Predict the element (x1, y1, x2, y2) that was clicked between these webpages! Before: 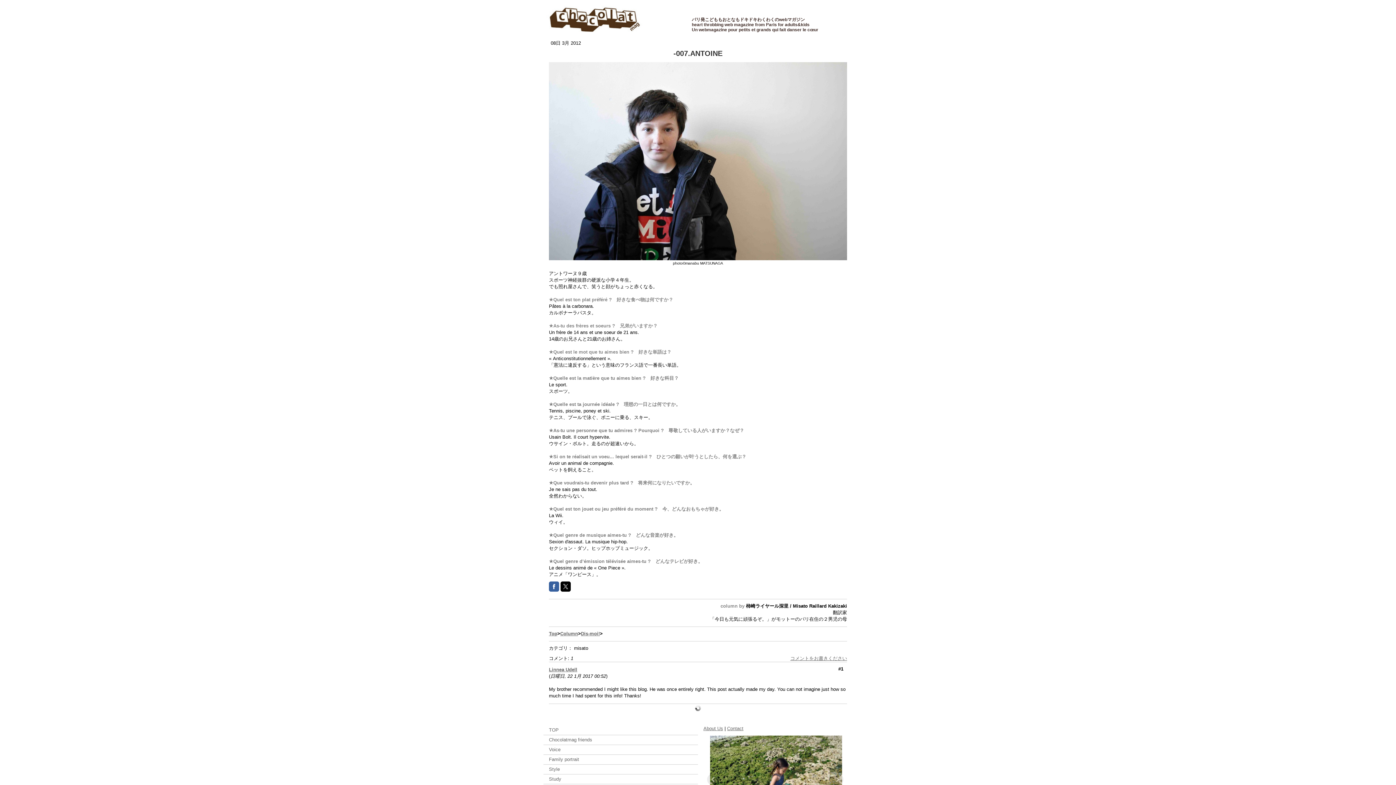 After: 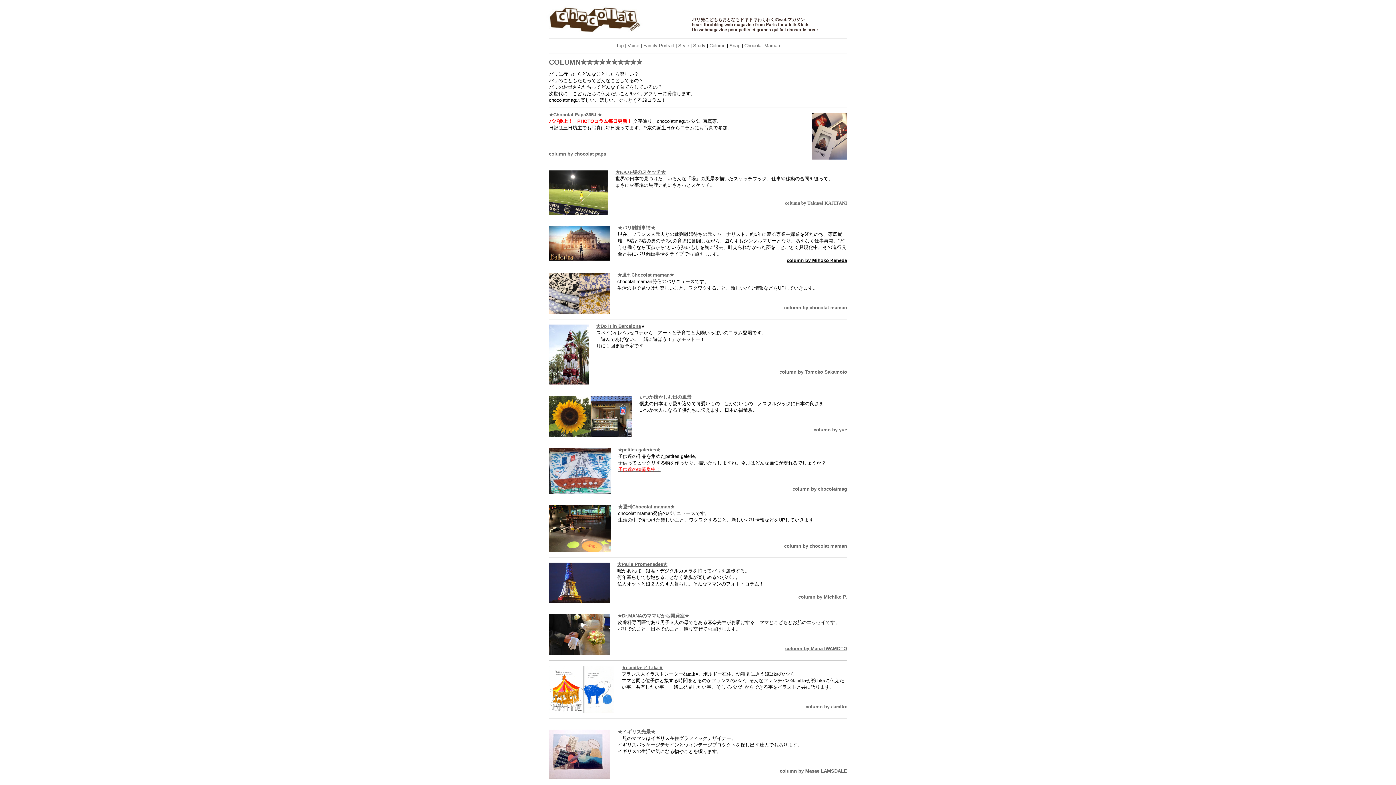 Action: label: Column bbox: (560, 631, 578, 636)